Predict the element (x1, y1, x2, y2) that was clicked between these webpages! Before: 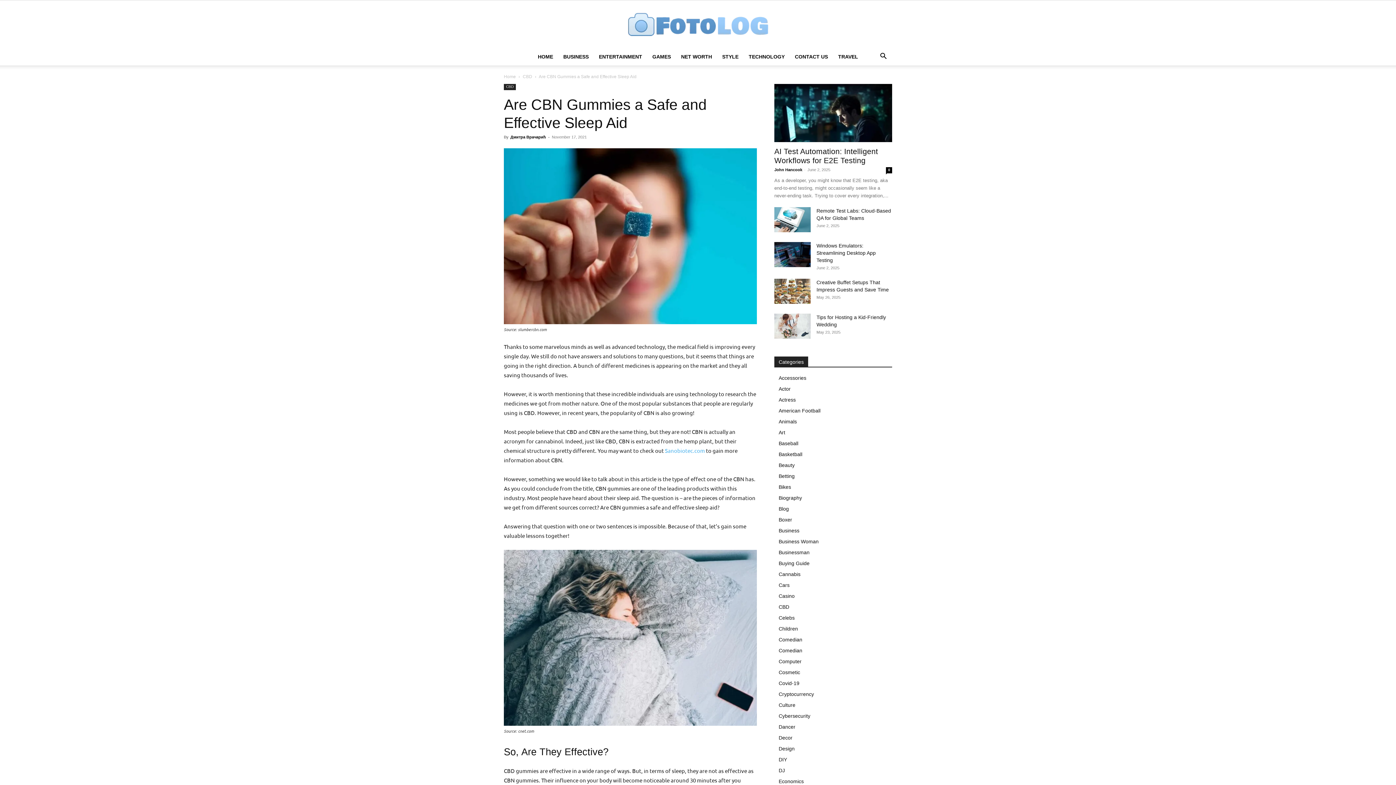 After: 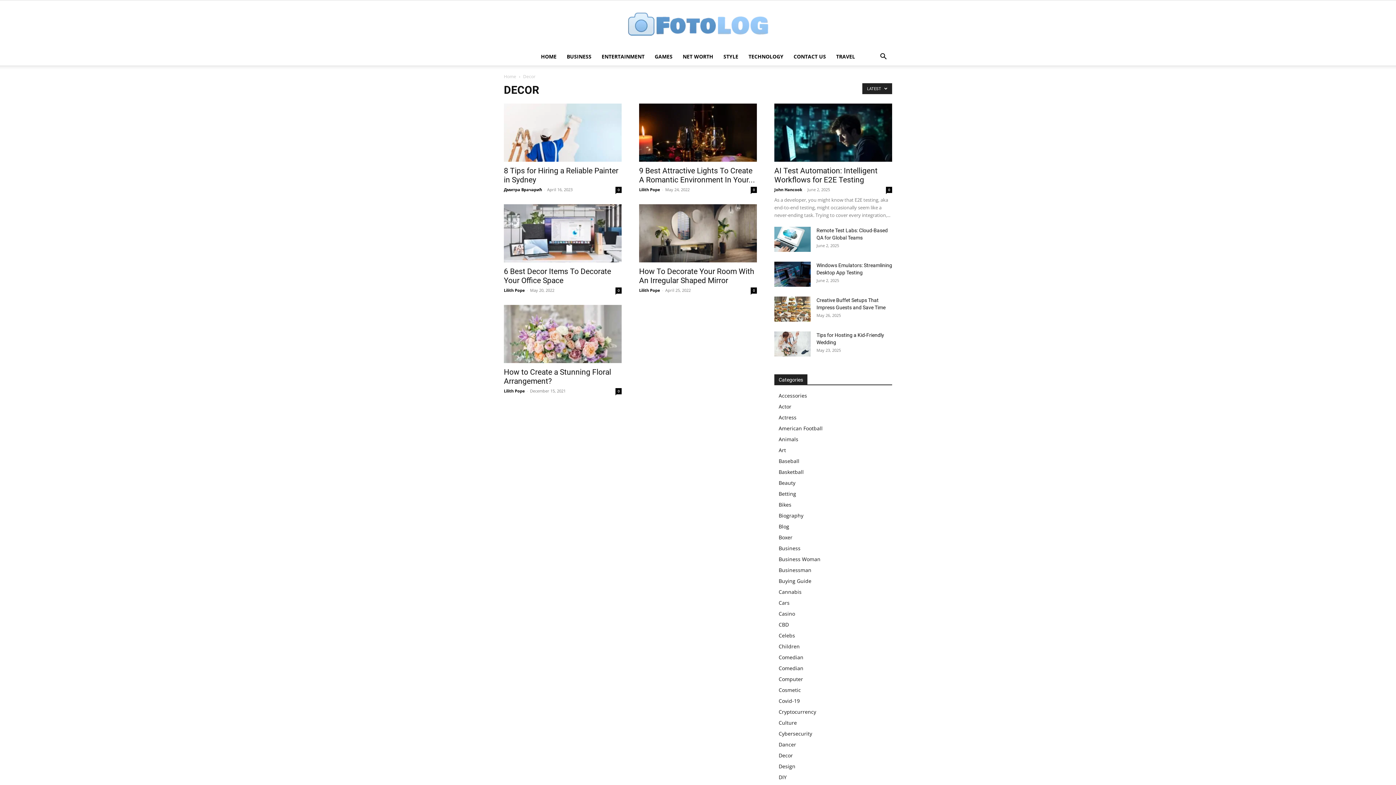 Action: bbox: (778, 735, 792, 741) label: Decor